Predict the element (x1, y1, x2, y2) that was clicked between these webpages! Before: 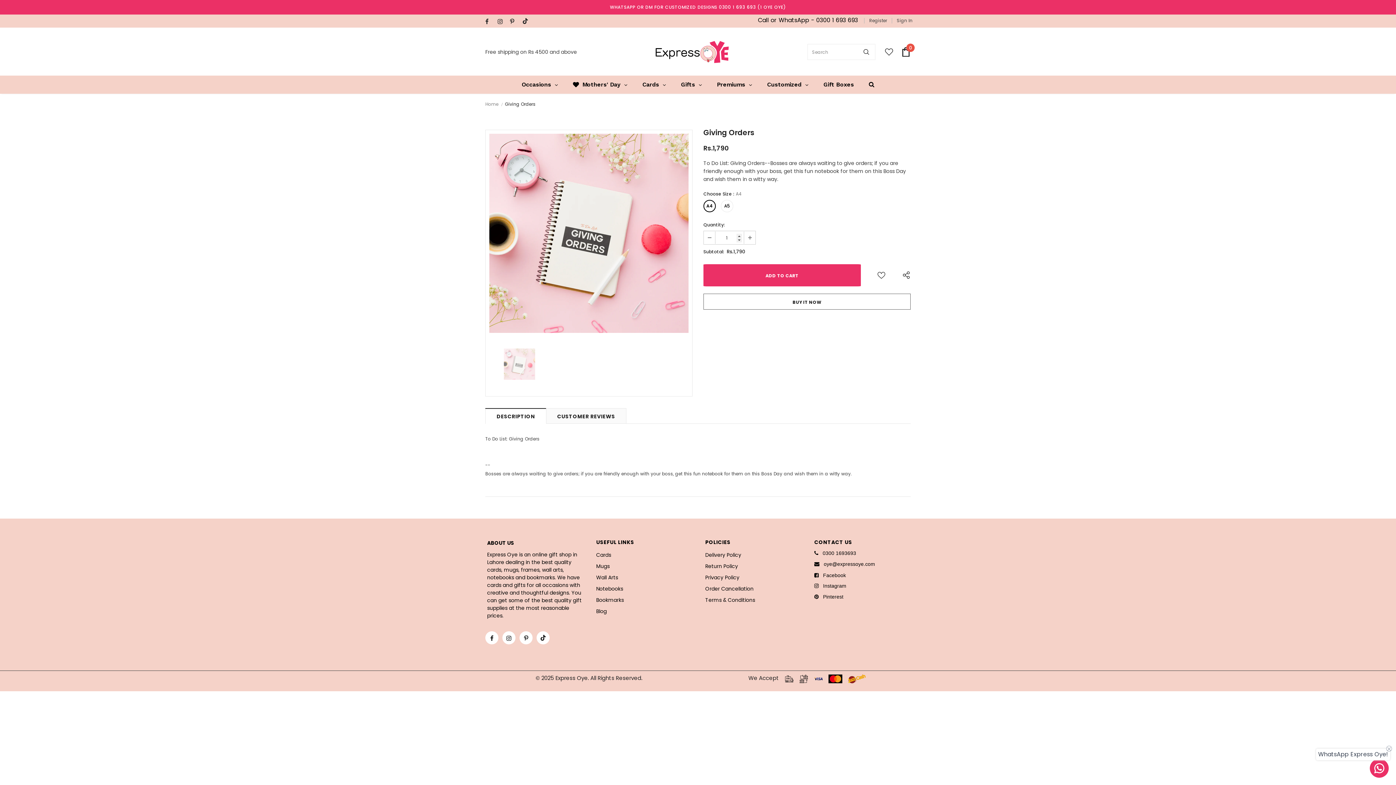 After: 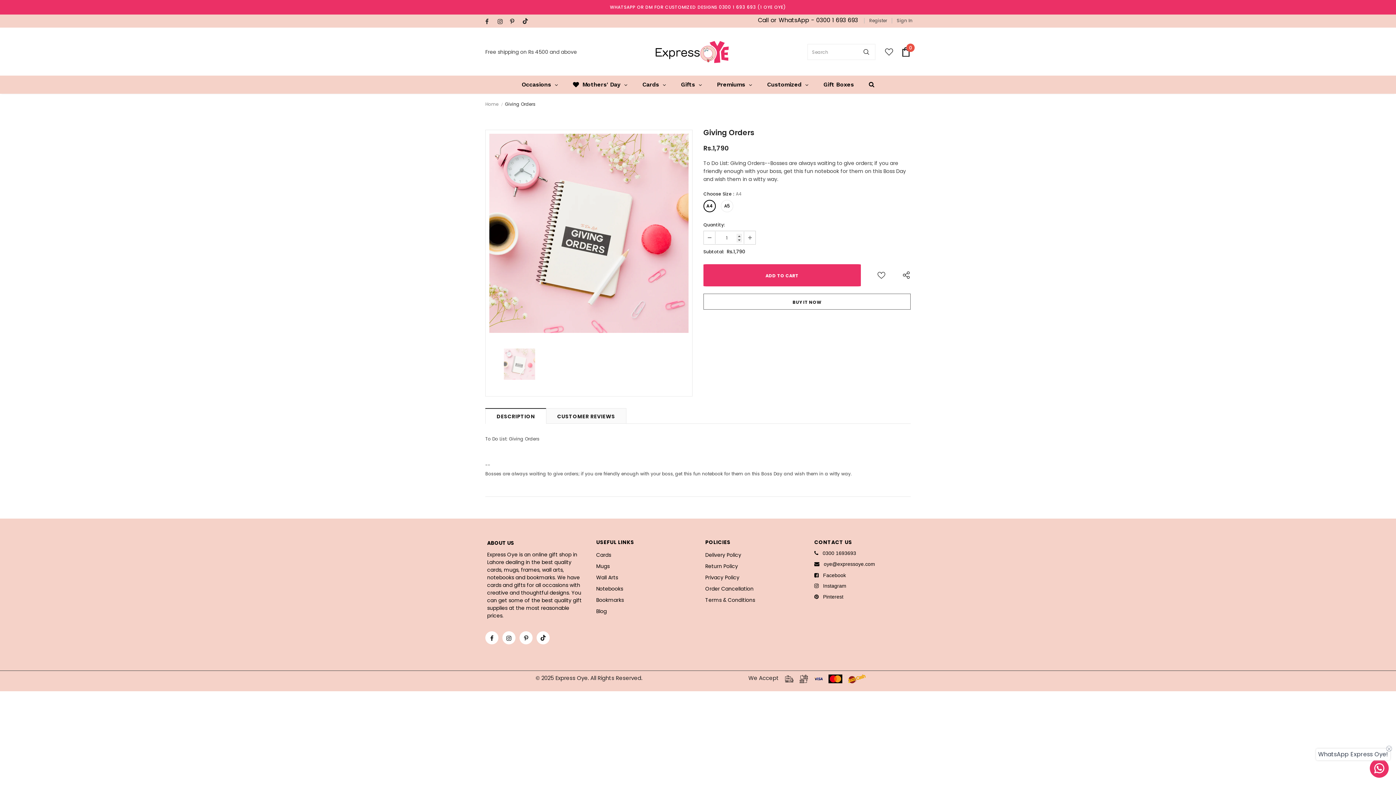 Action: bbox: (1370, 759, 1389, 778) label: Contact us